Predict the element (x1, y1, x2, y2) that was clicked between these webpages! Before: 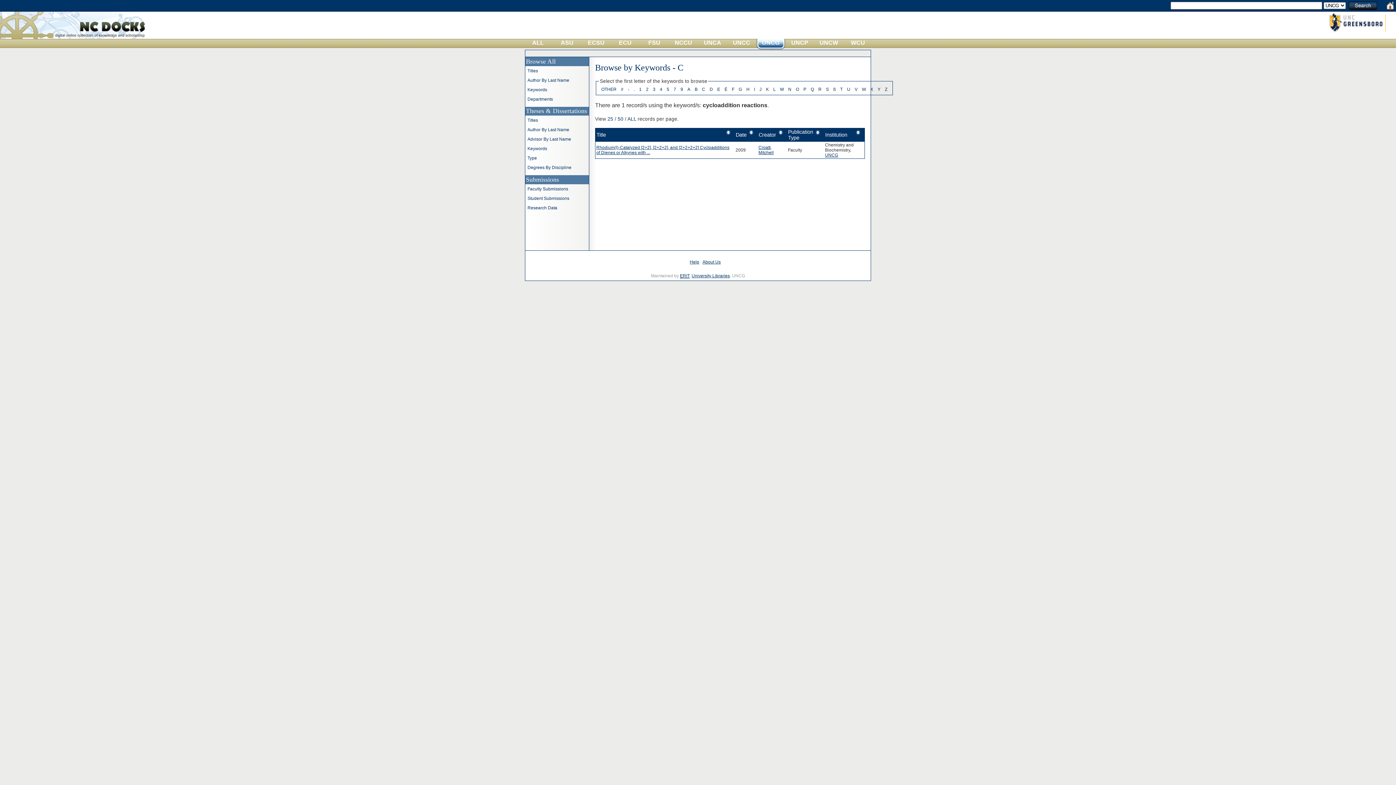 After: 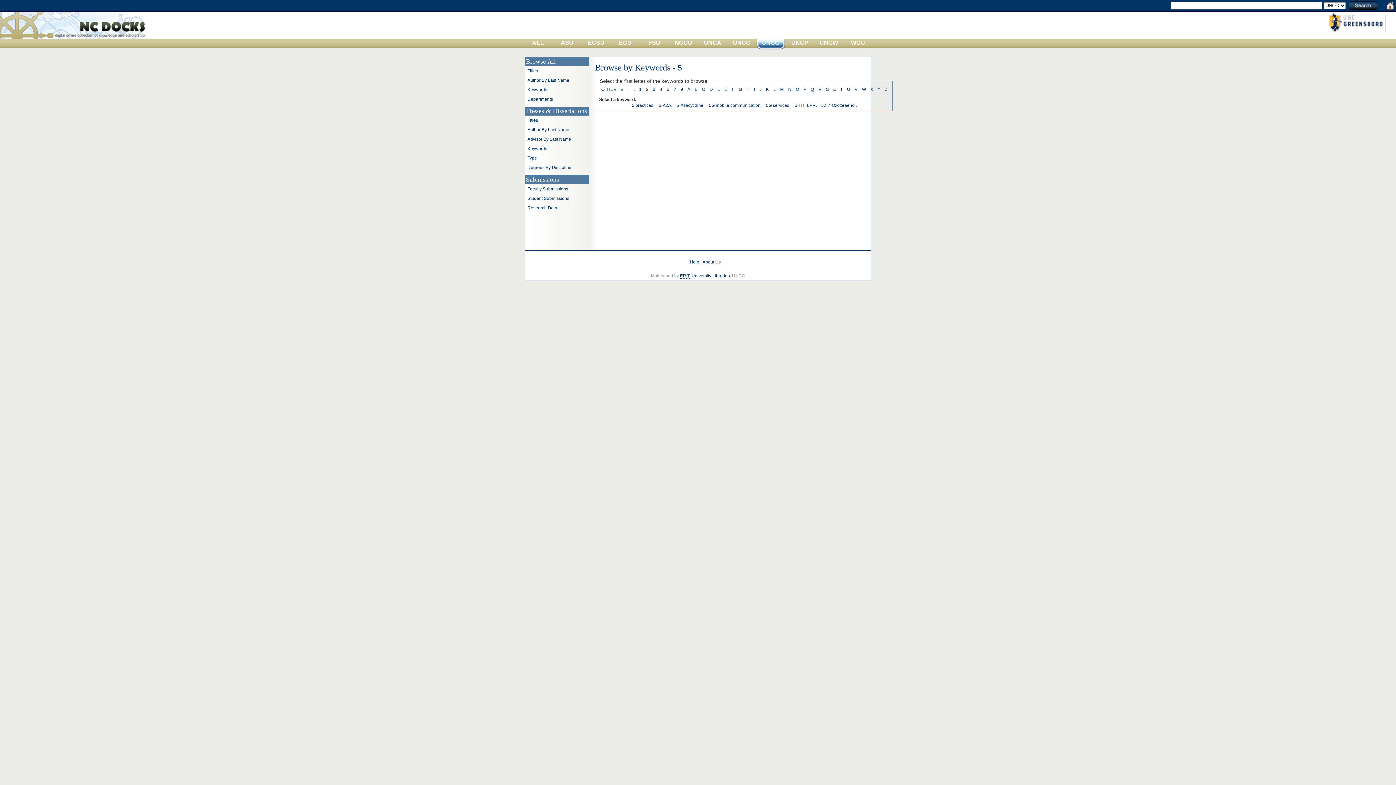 Action: bbox: (666, 86, 669, 92) label: 5